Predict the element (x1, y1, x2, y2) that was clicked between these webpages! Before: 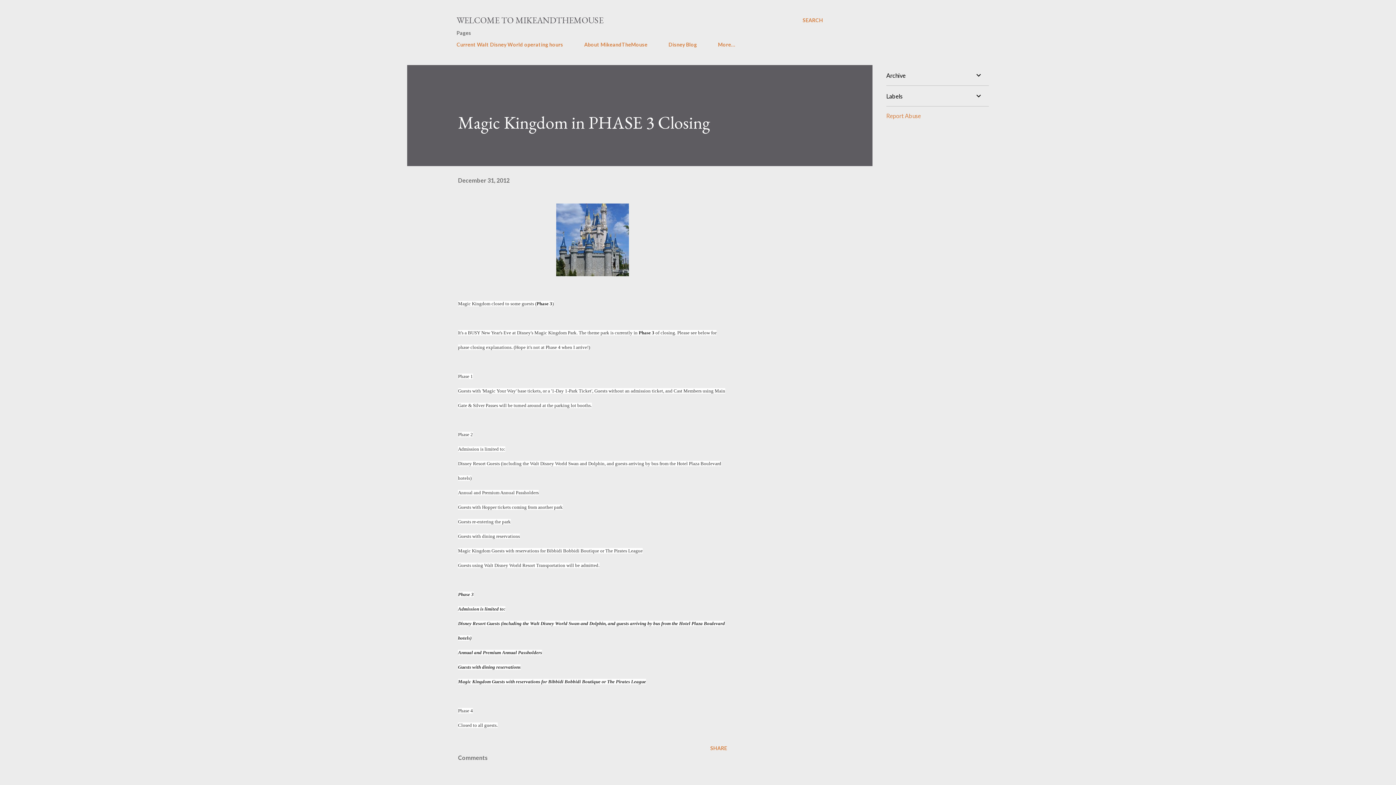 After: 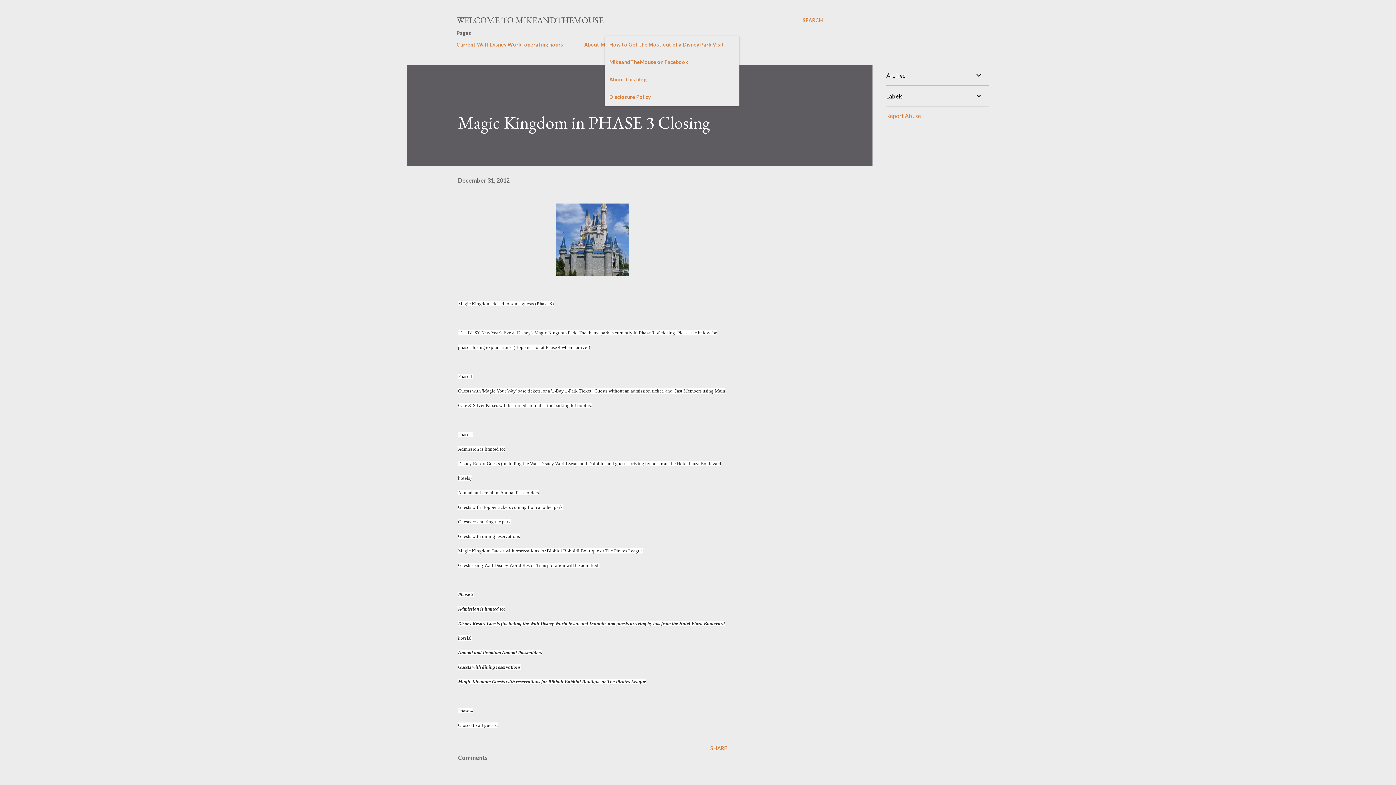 Action: label: More… bbox: (713, 37, 739, 52)